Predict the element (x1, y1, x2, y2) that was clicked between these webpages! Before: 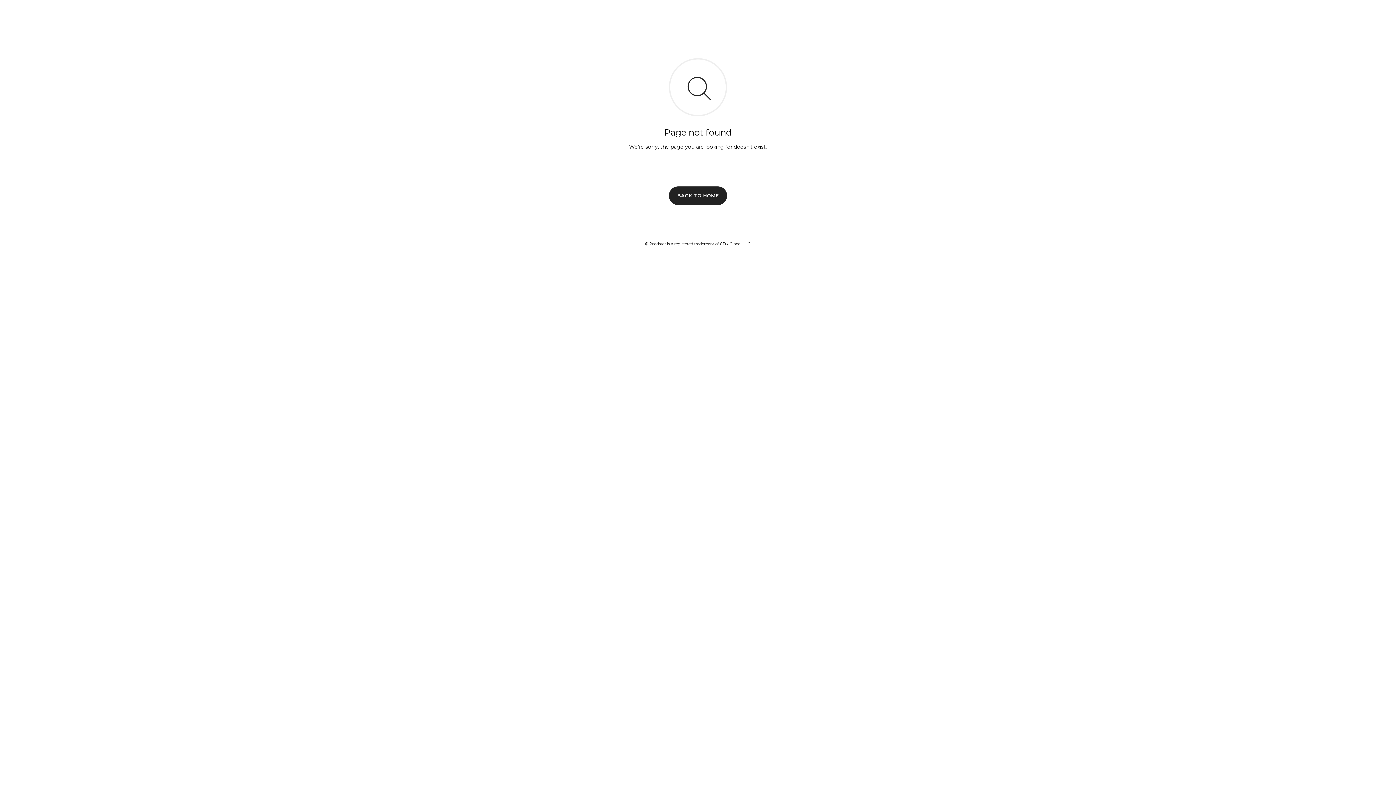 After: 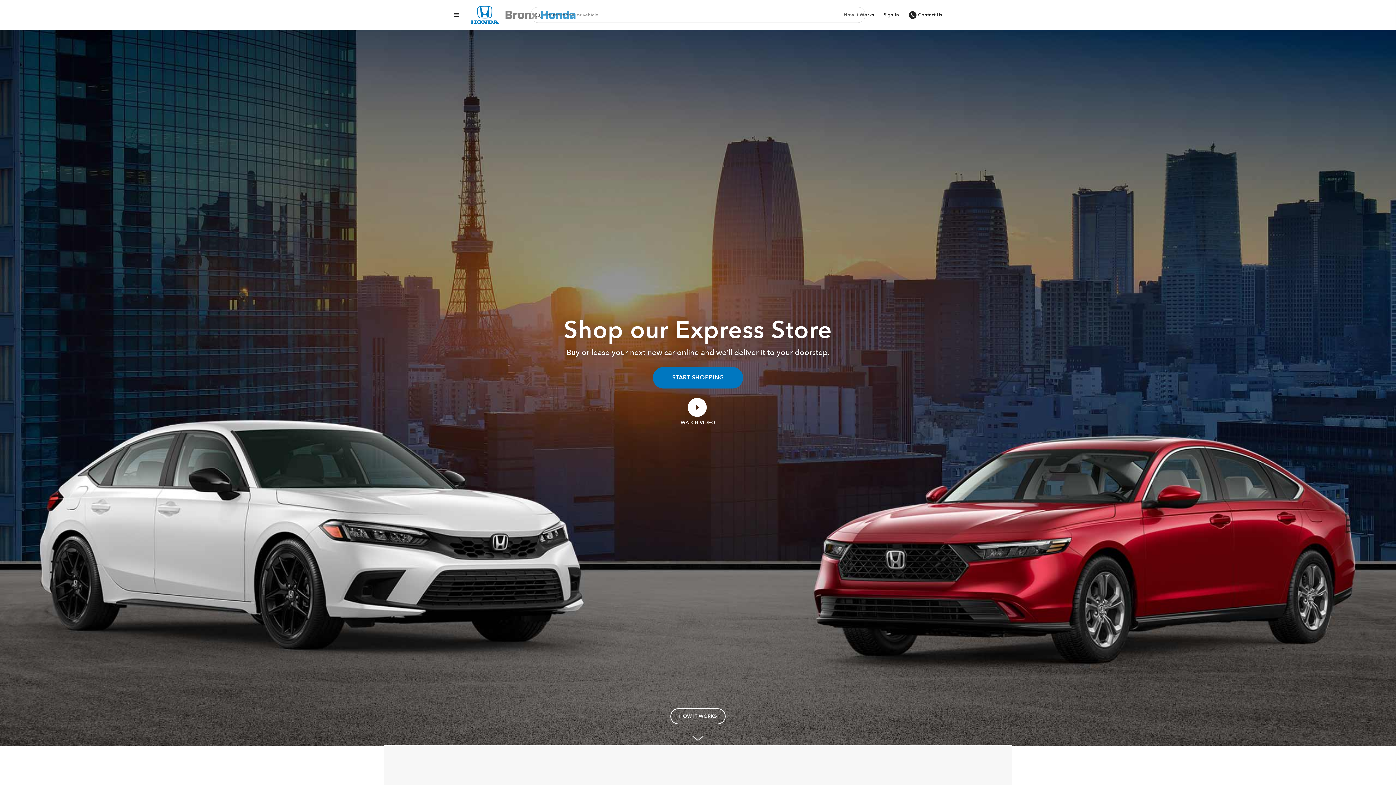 Action: bbox: (669, 186, 727, 204) label: BACK TO HOME